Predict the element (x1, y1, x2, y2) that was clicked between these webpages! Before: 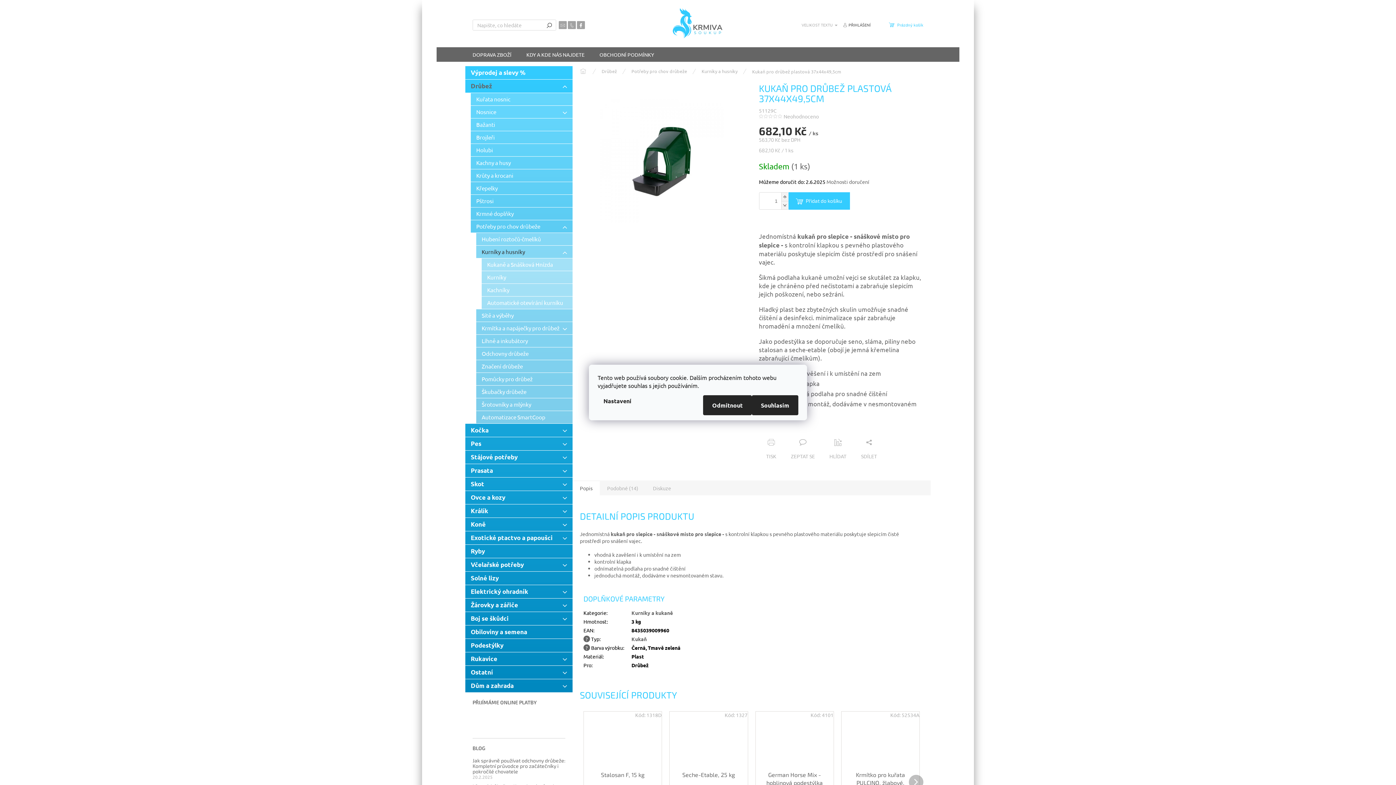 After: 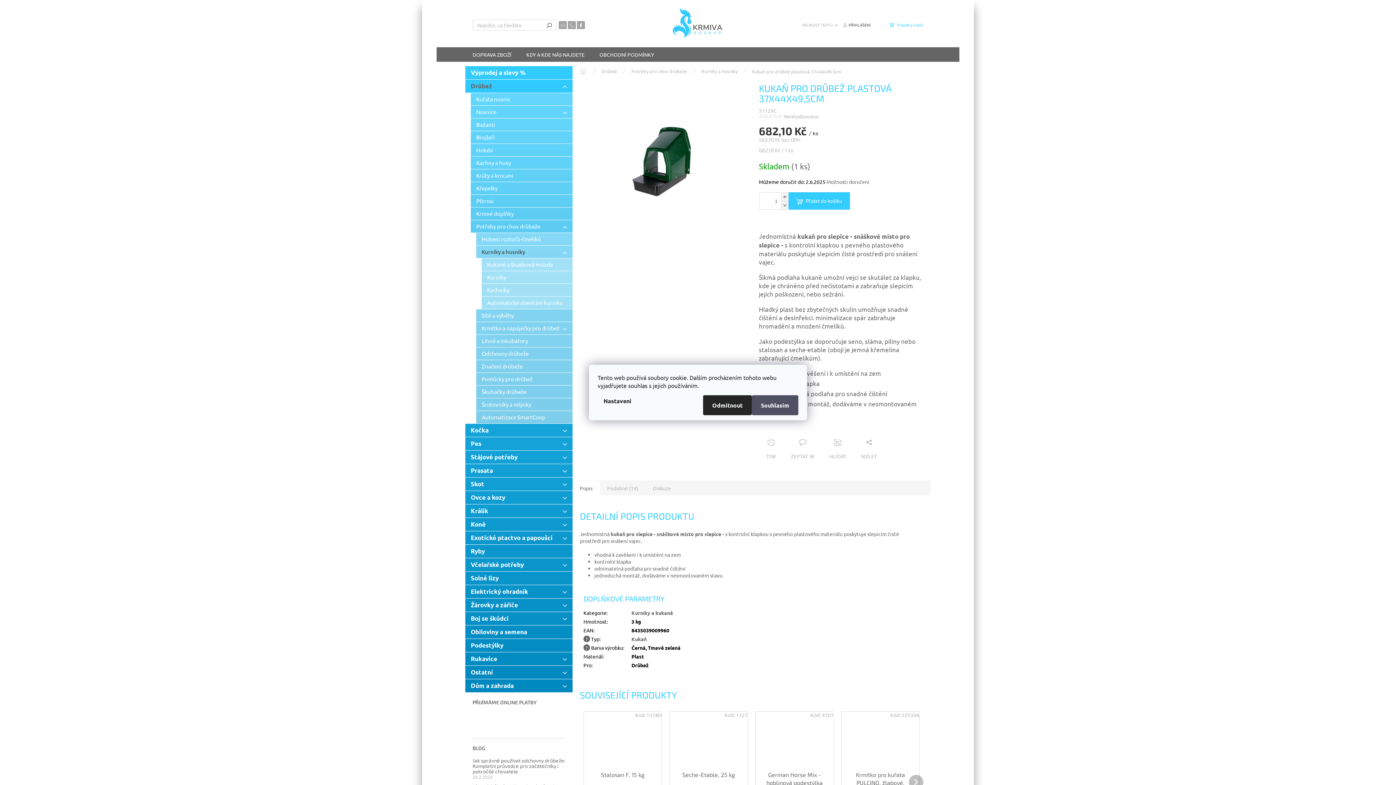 Action: label: Souhlasím bbox: (752, 395, 798, 415)